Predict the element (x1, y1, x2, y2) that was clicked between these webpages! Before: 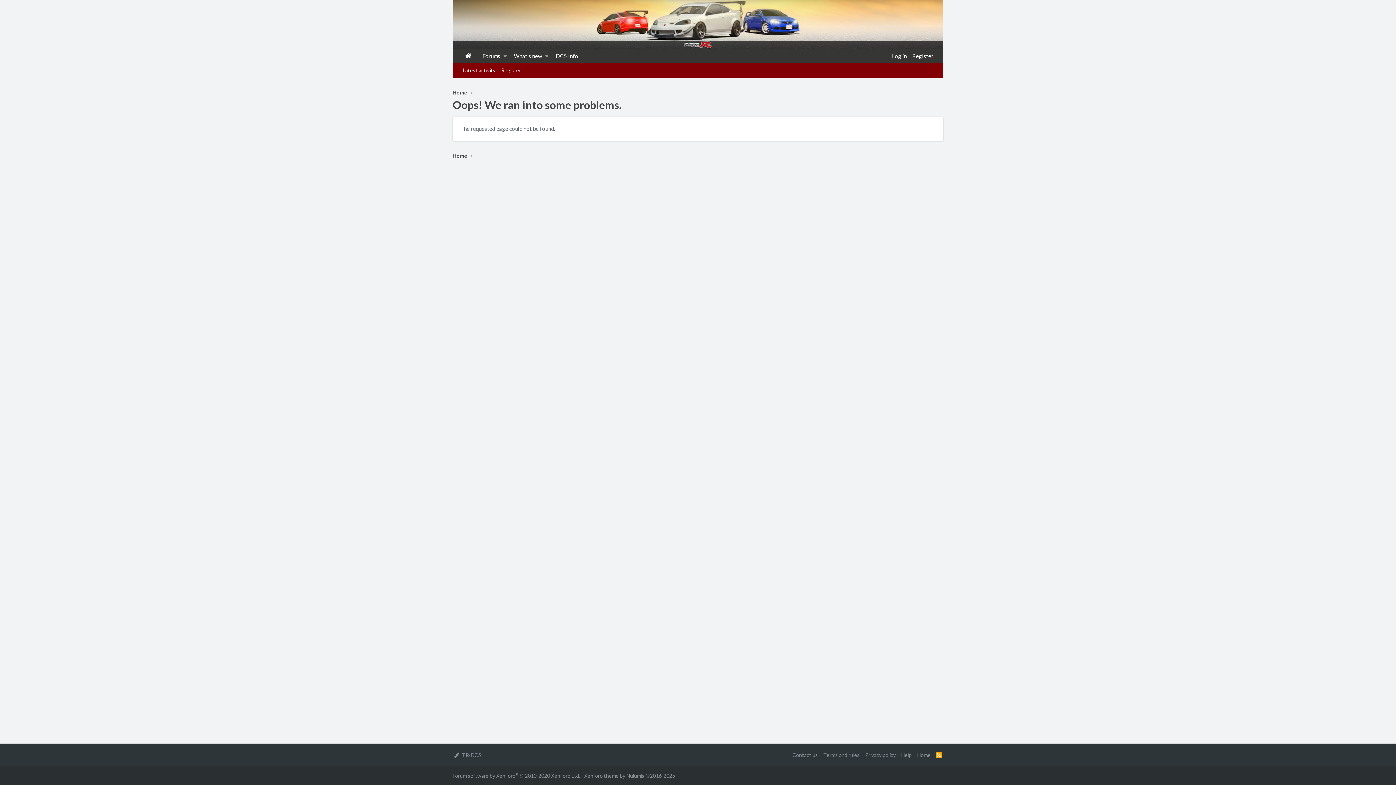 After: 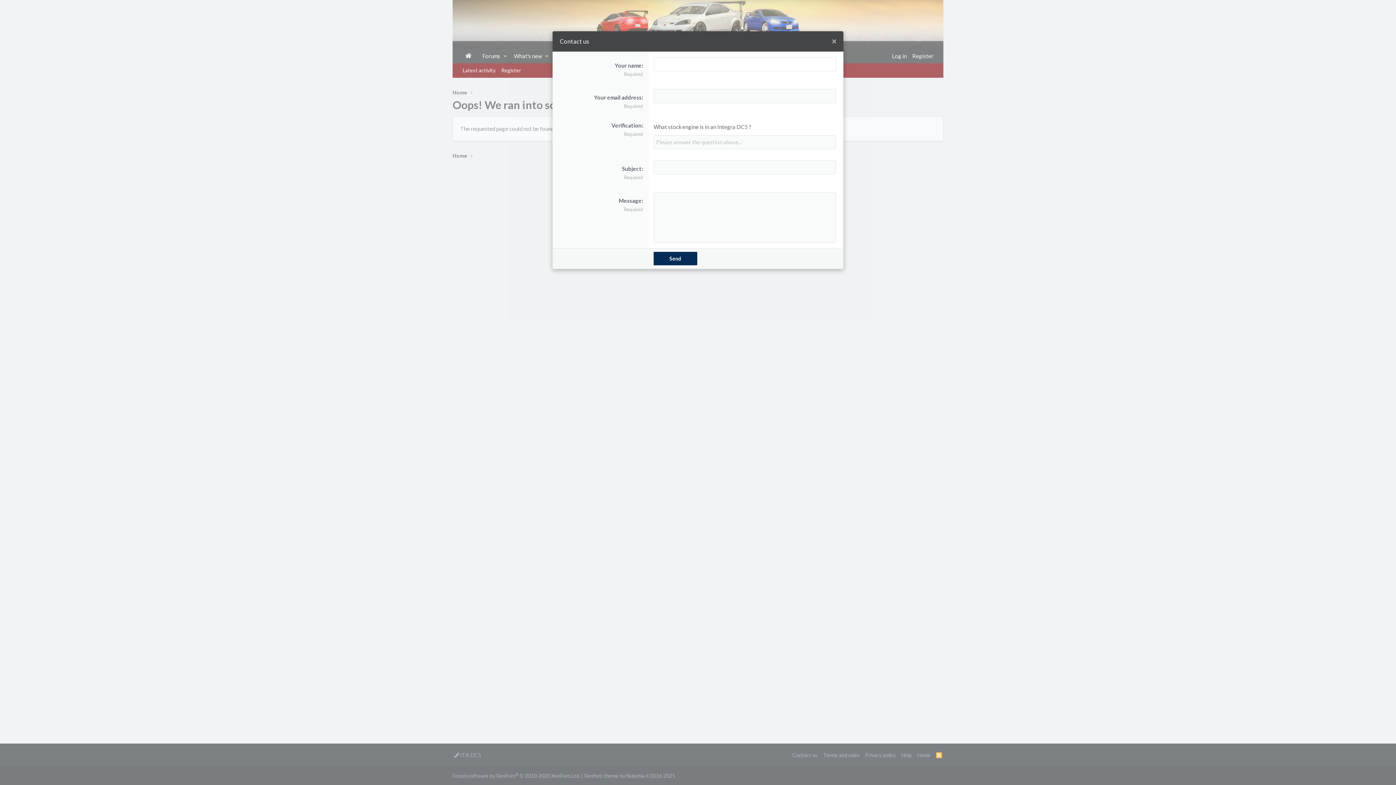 Action: bbox: (791, 752, 819, 758) label: Contact us